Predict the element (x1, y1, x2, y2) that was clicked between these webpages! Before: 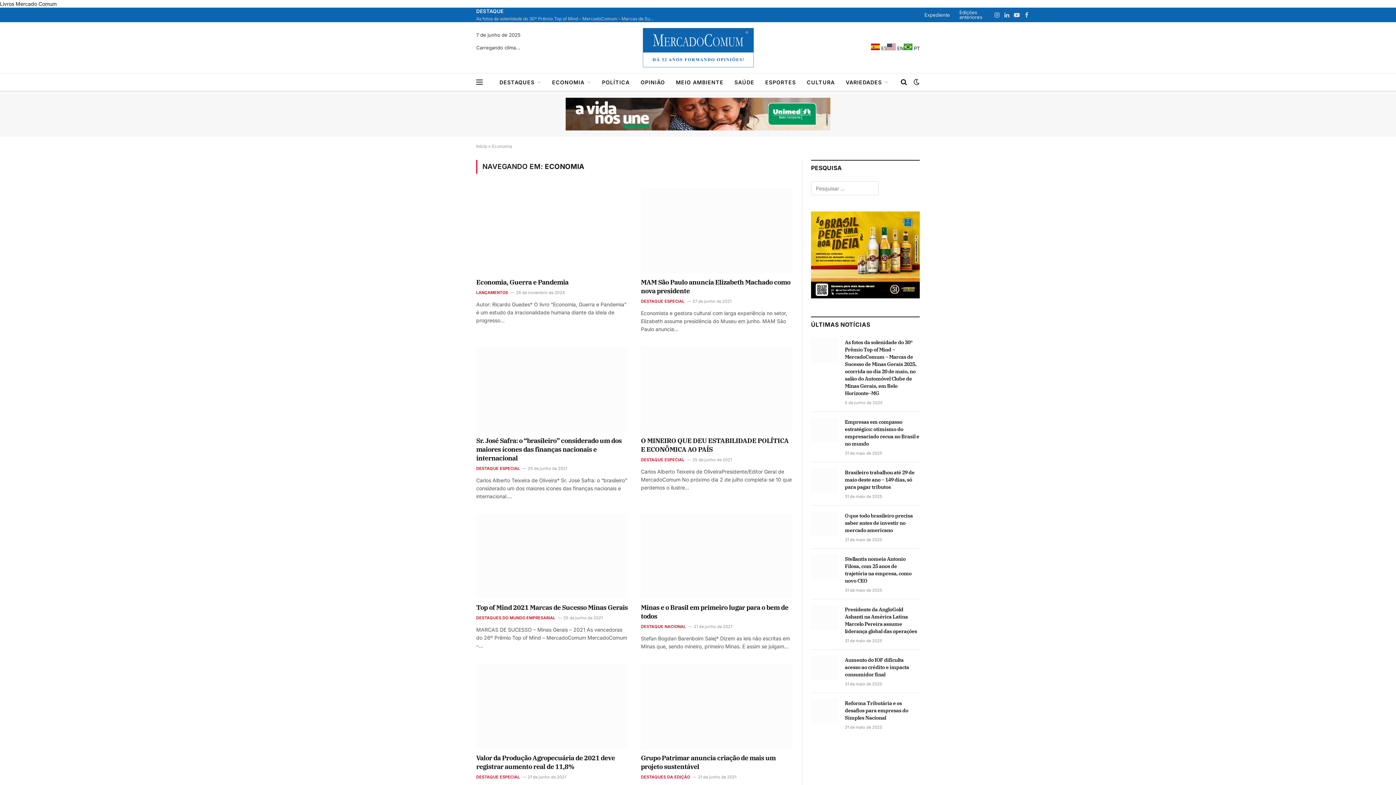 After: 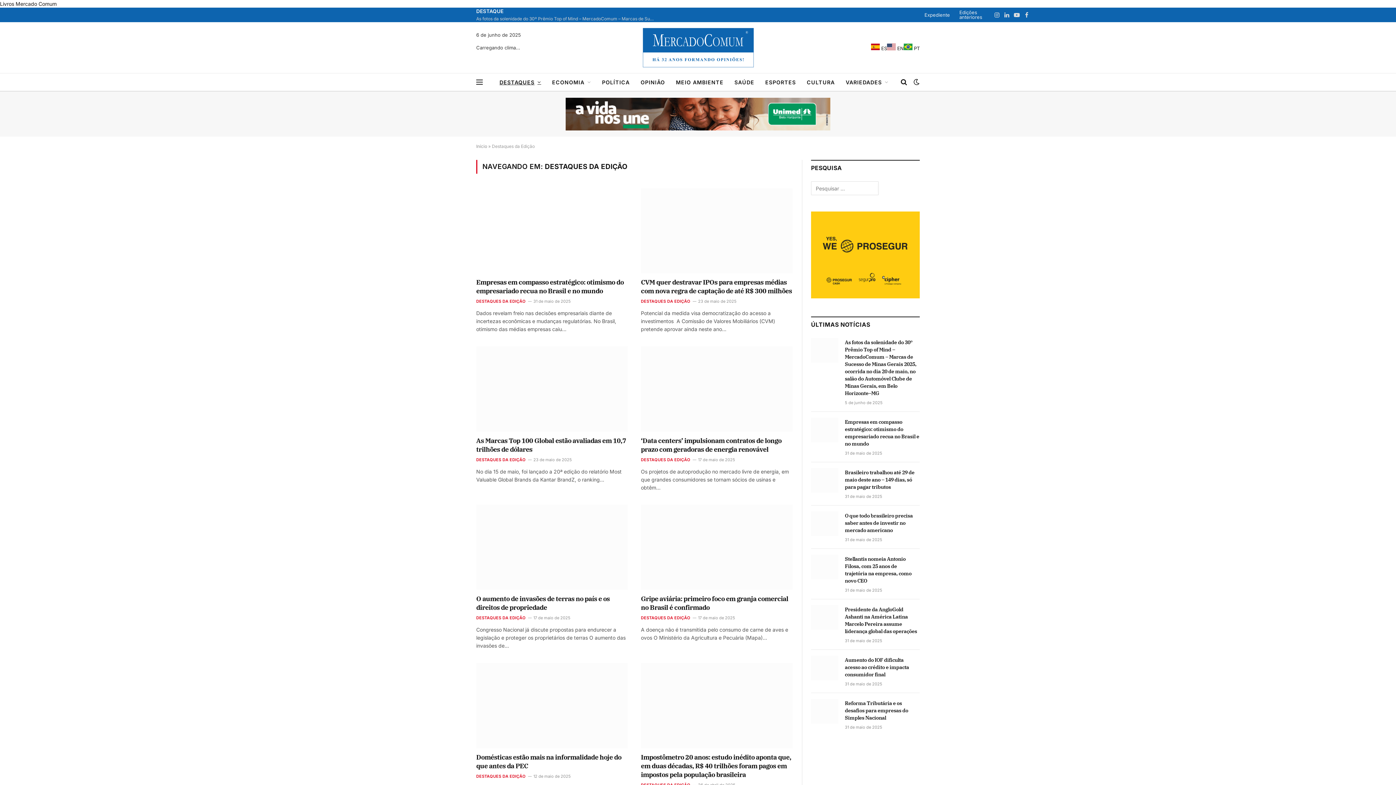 Action: label: DESTAQUES DA EDIÇÃO bbox: (641, 774, 690, 780)